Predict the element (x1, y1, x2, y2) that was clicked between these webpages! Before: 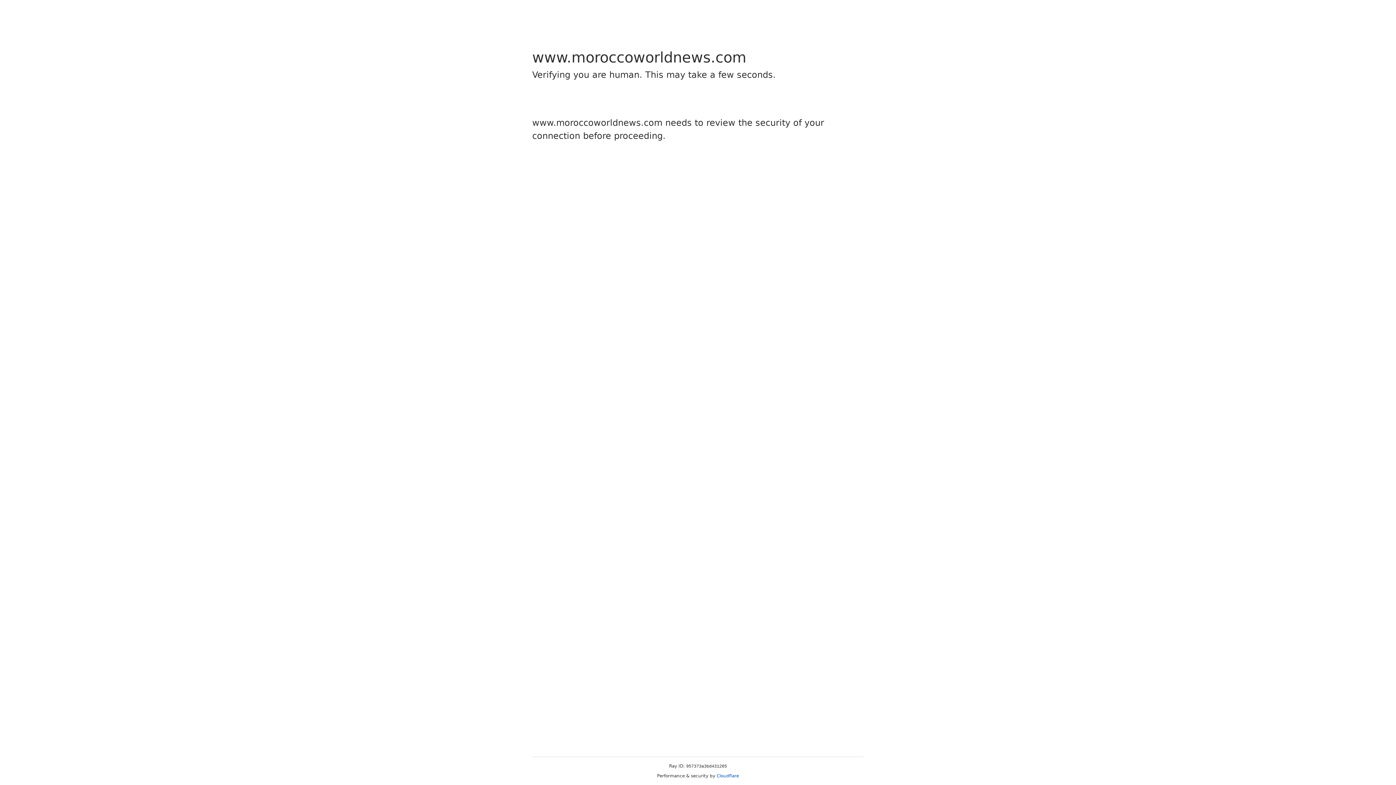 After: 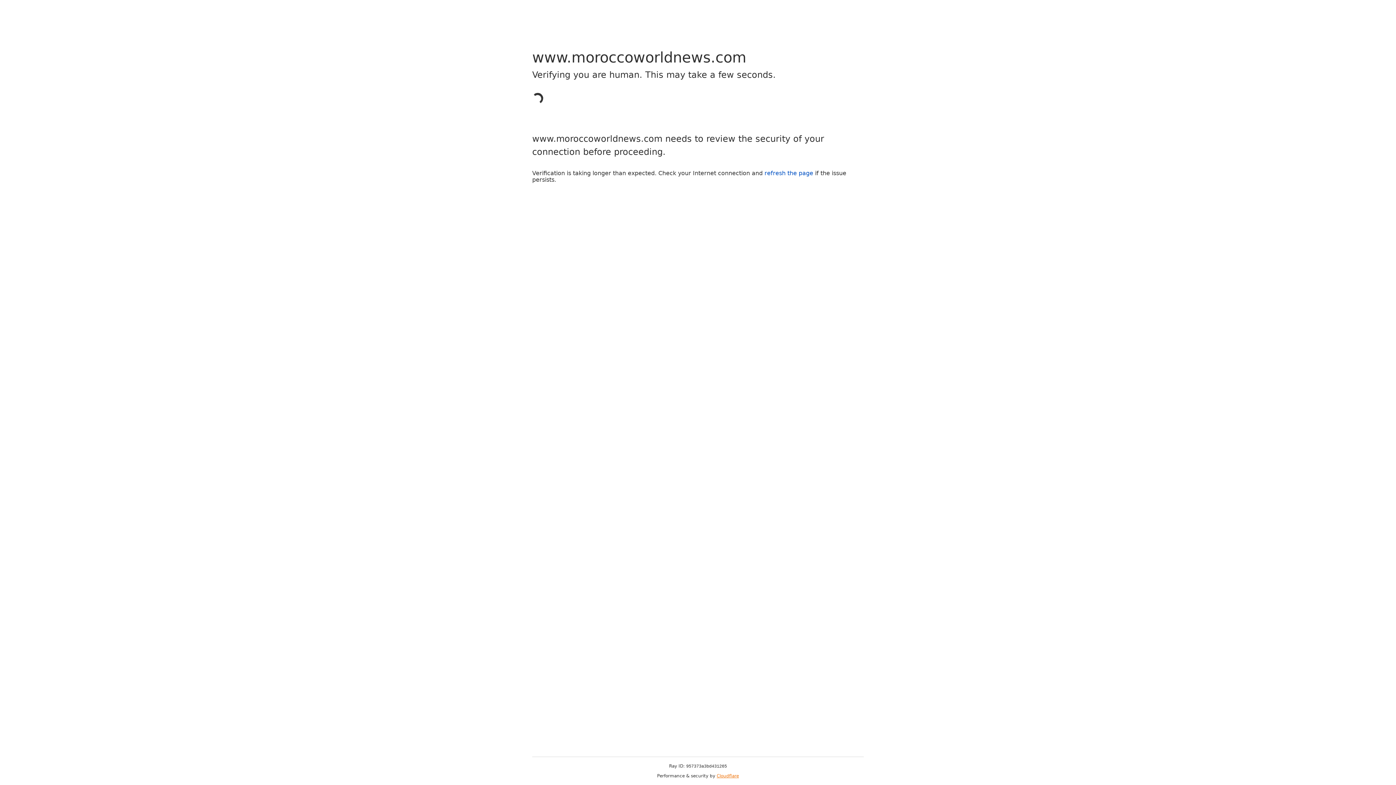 Action: label: Cloudflare bbox: (716, 773, 739, 778)